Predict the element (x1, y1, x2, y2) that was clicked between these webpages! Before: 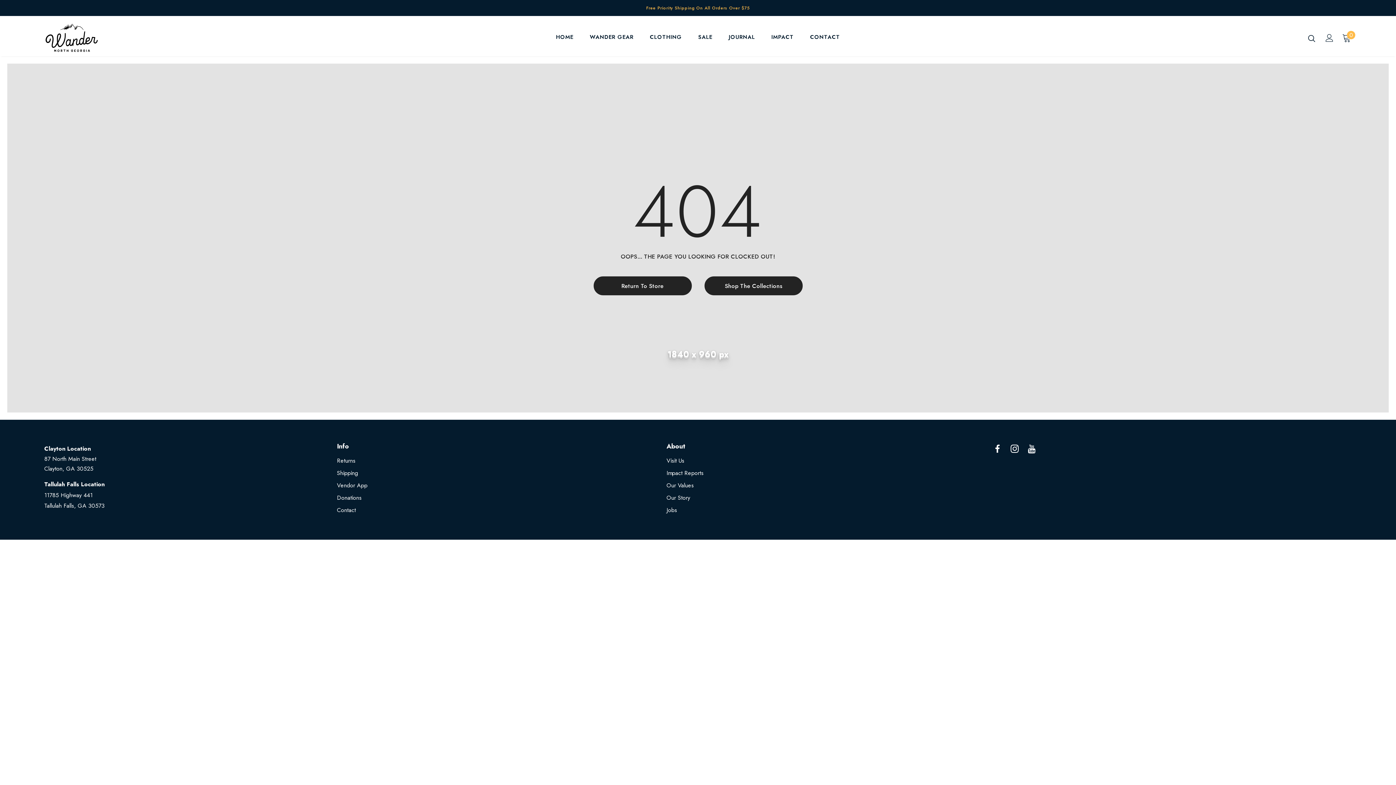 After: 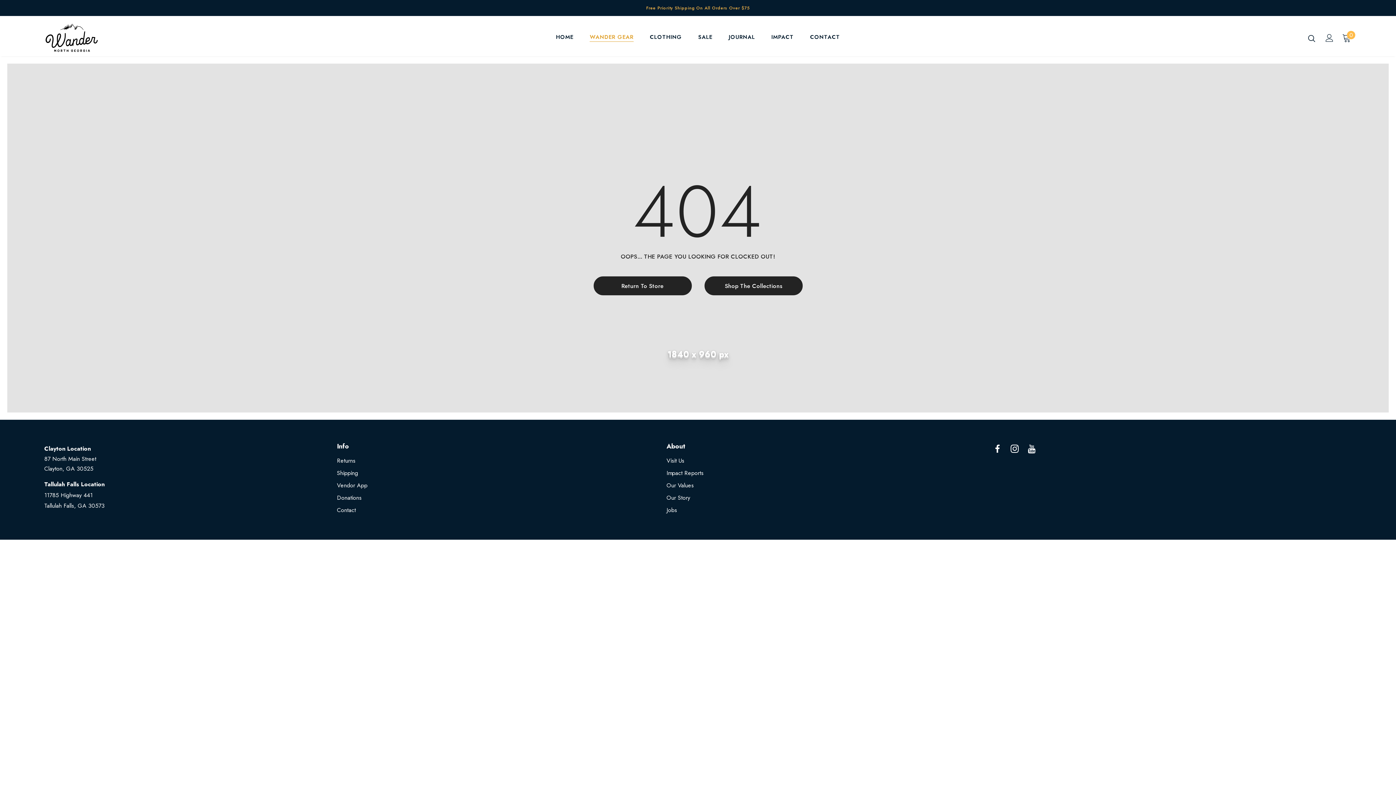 Action: bbox: (589, 28, 633, 49) label: WANDER GEAR